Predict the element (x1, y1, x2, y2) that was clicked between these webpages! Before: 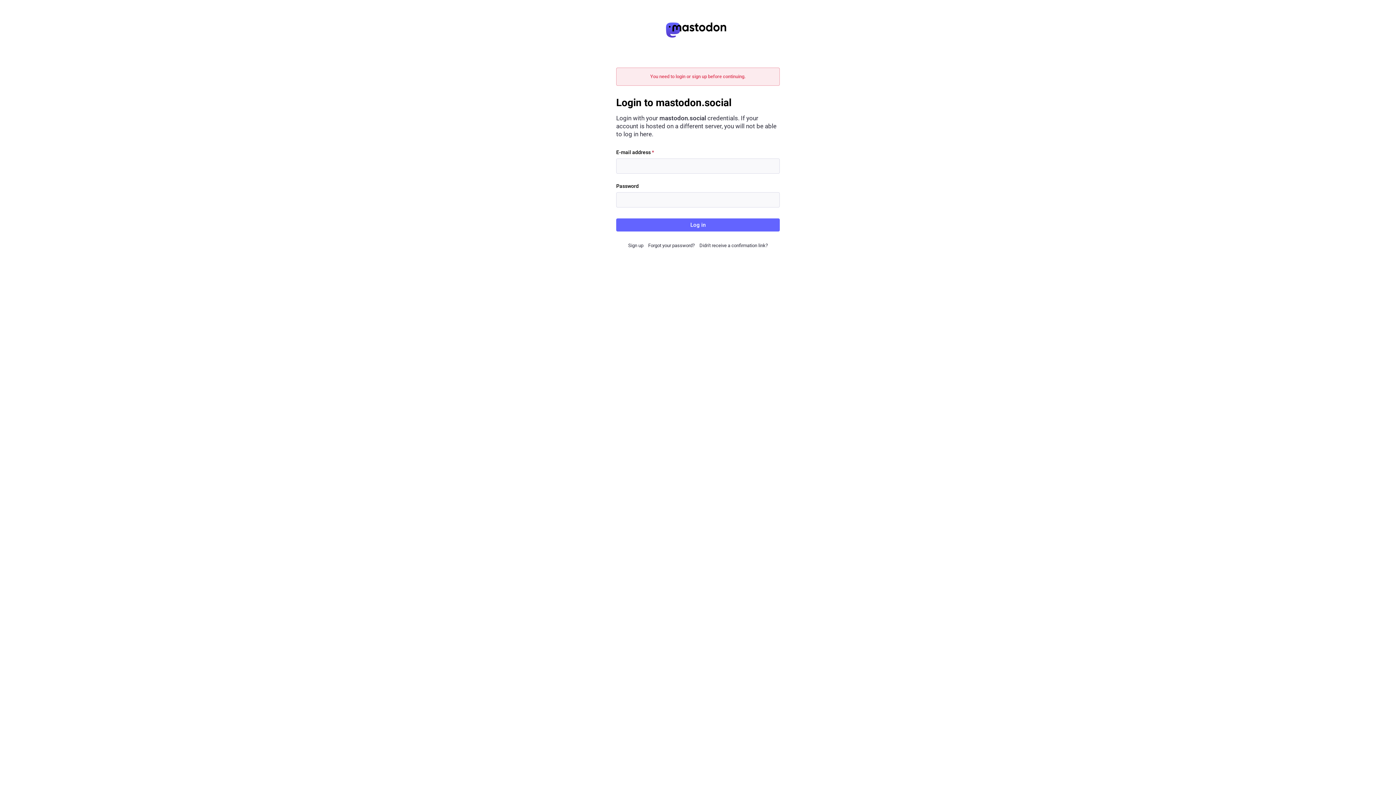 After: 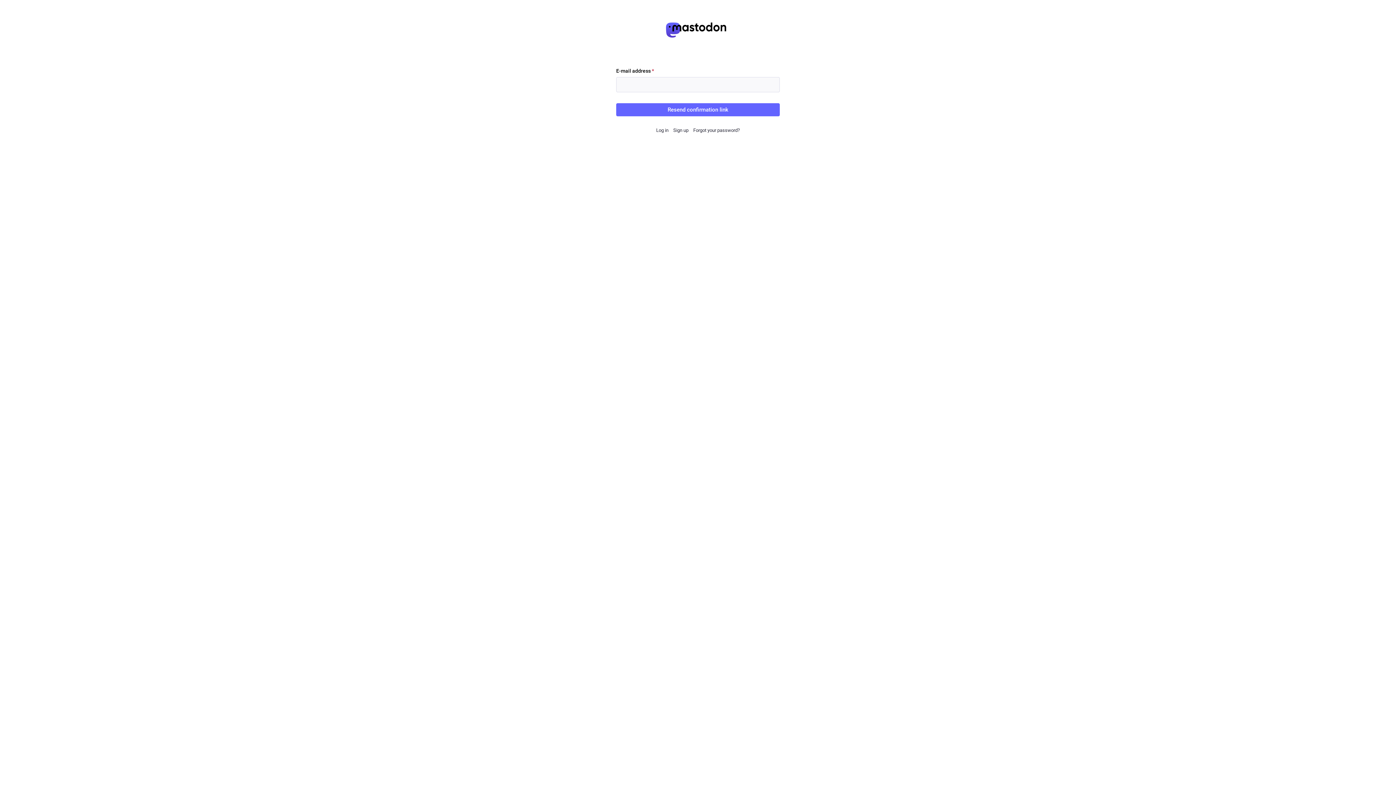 Action: bbox: (699, 242, 768, 248) label: Didn't receive a confirmation link?